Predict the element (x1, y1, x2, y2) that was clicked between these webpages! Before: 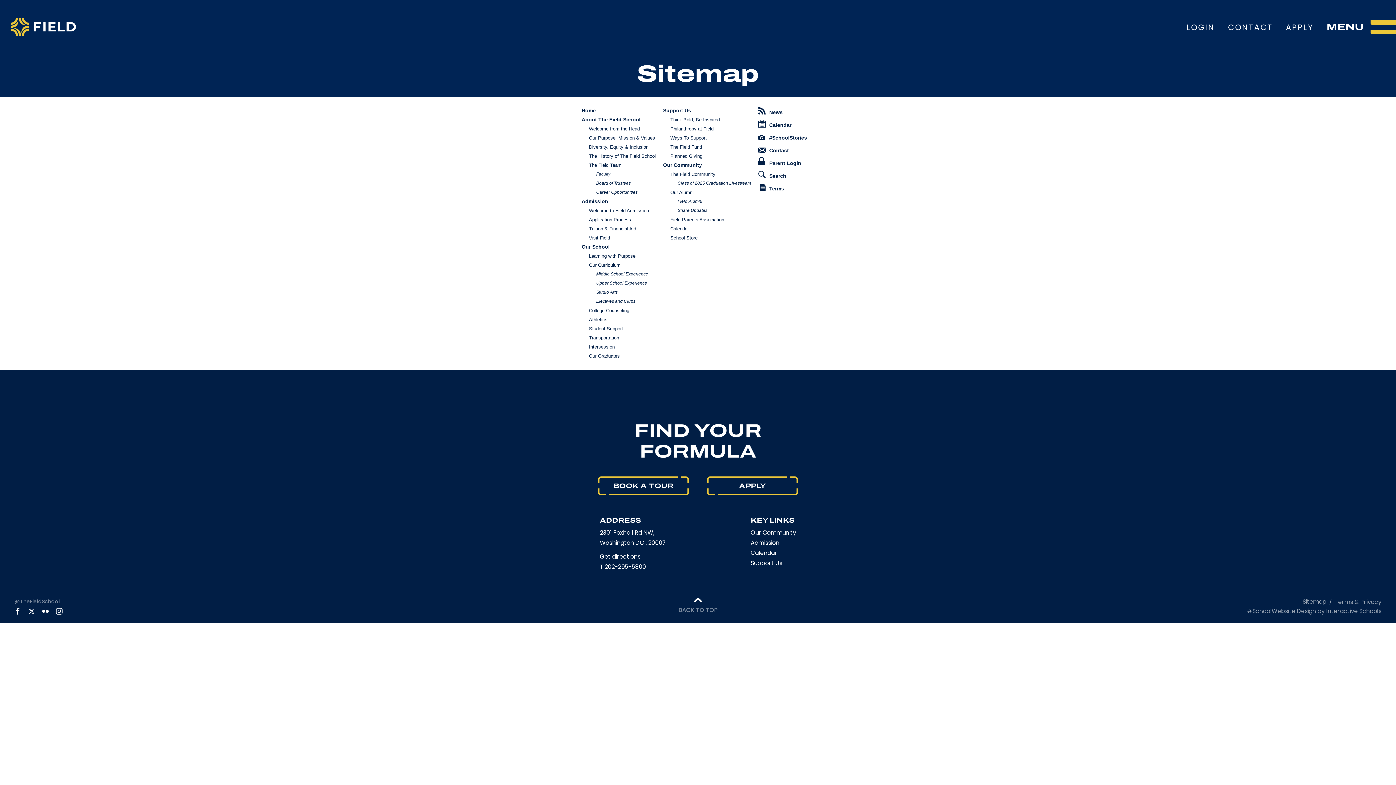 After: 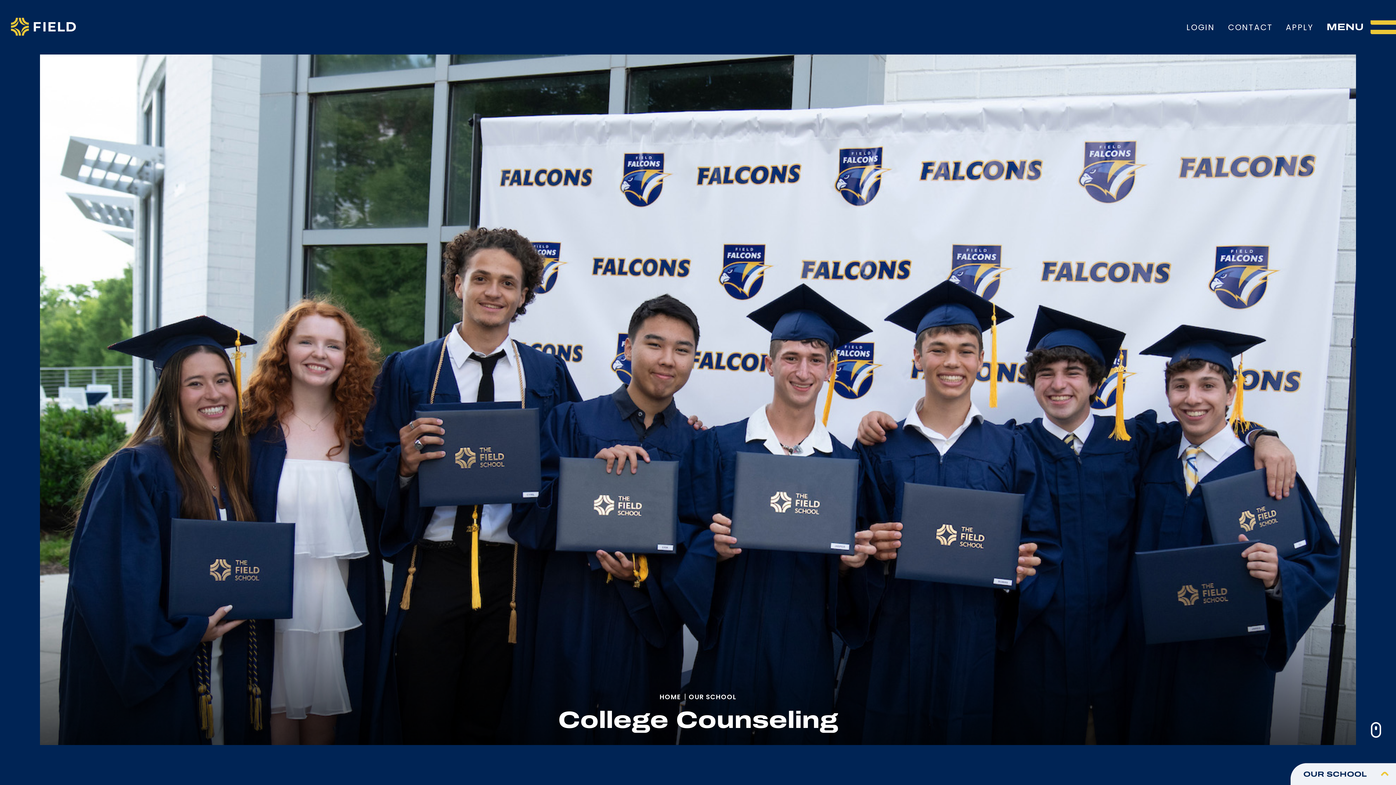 Action: label: College Counseling bbox: (589, 308, 629, 313)